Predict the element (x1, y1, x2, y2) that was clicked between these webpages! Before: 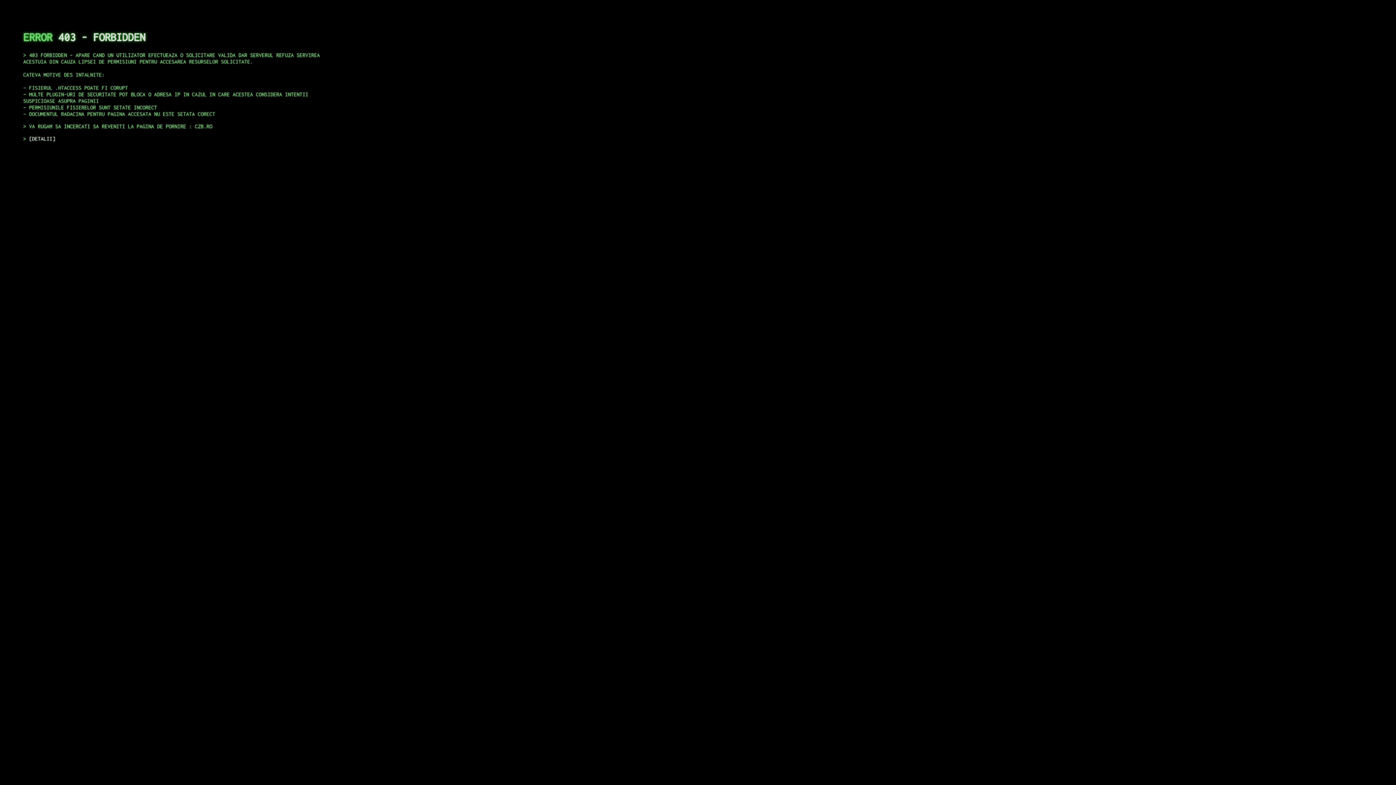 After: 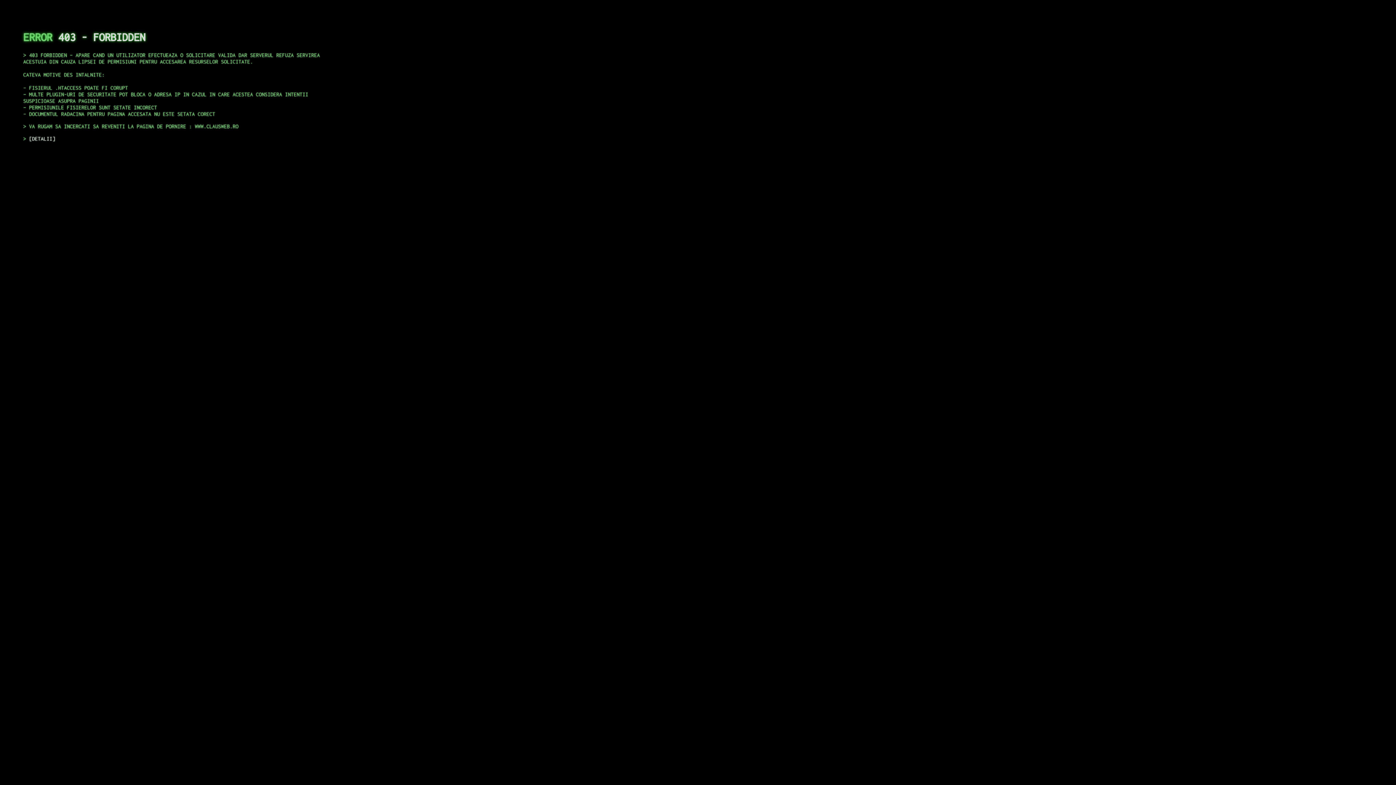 Action: label: DETALII bbox: (29, 135, 55, 141)